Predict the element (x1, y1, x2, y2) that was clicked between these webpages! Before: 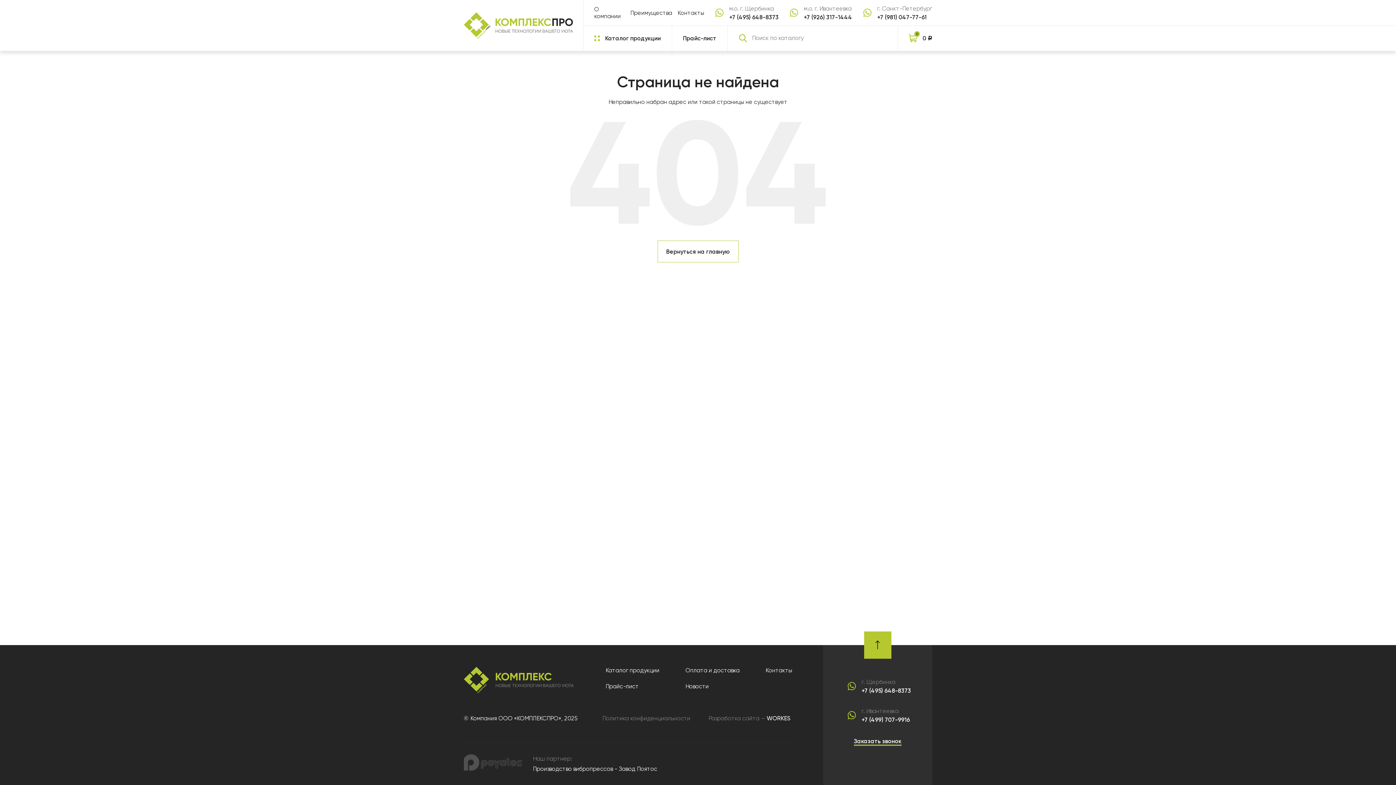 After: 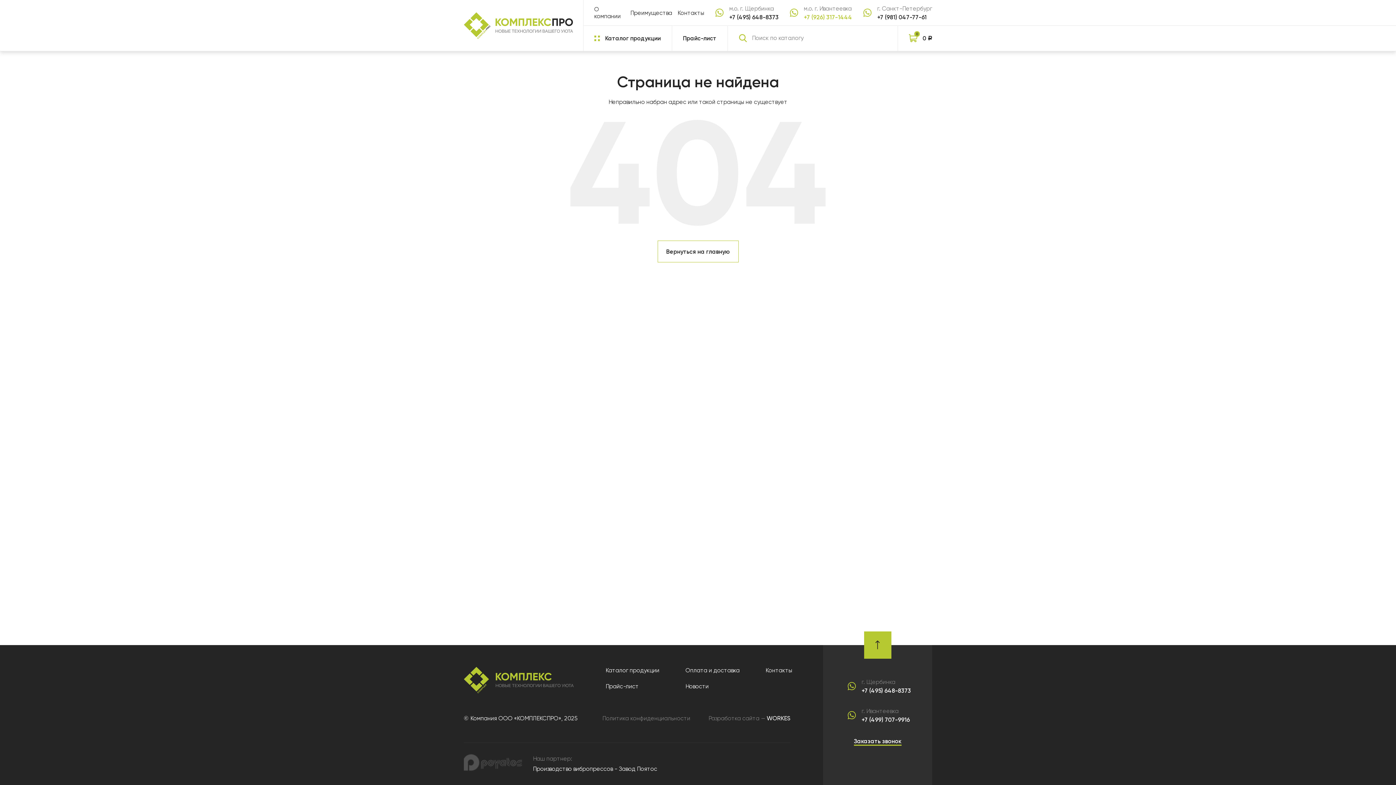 Action: bbox: (804, 13, 852, 20) label: +7 (926) 317-1444